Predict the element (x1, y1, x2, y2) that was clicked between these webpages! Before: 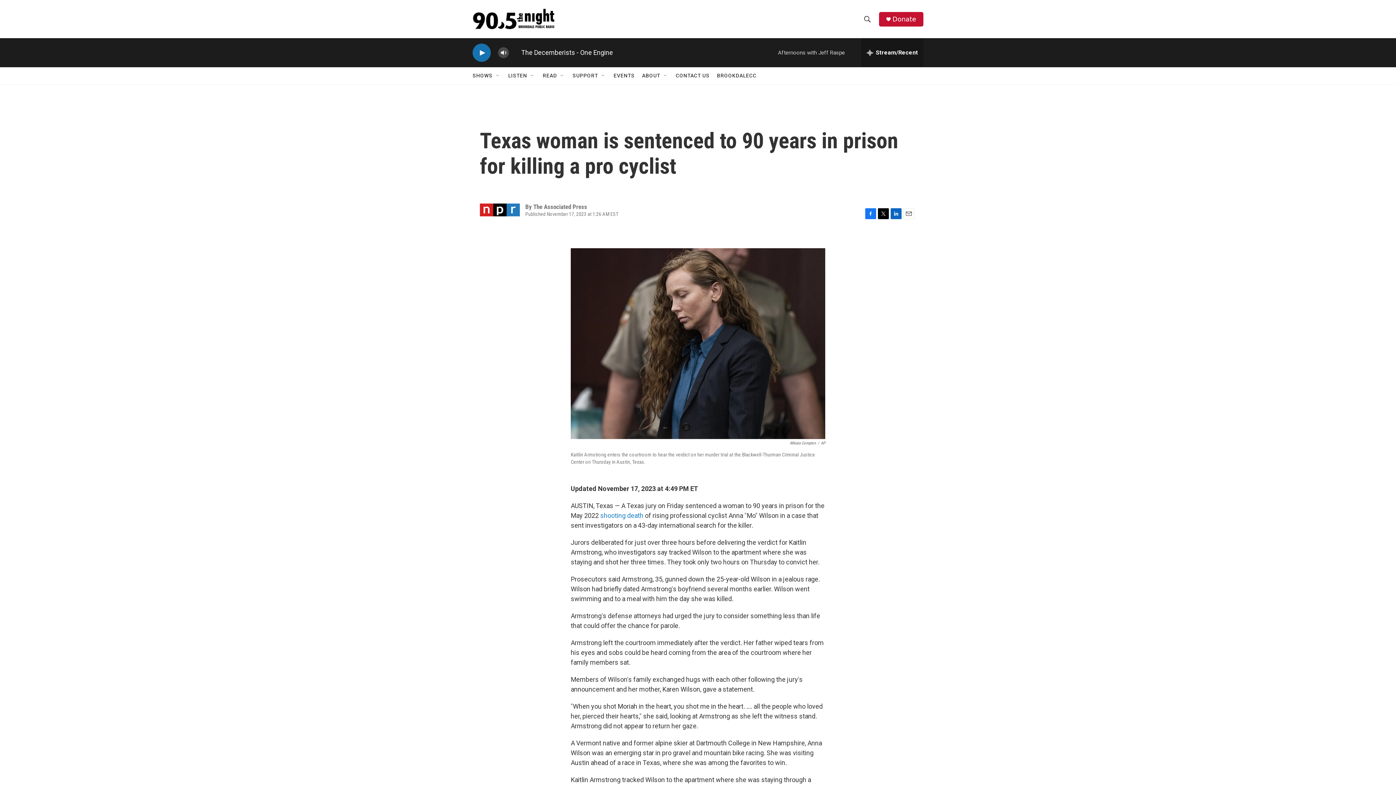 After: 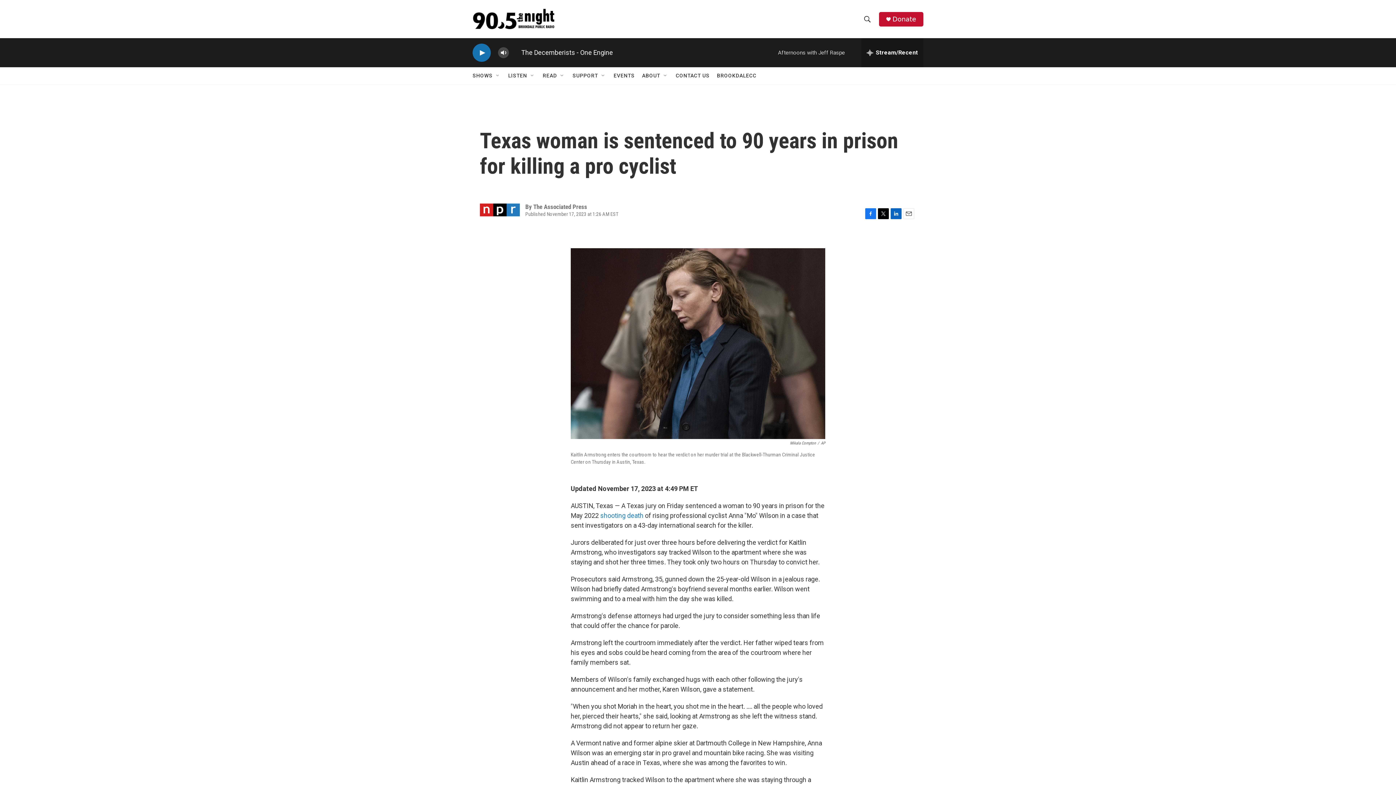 Action: bbox: (676, 67, 709, 84) label: CONTACT US